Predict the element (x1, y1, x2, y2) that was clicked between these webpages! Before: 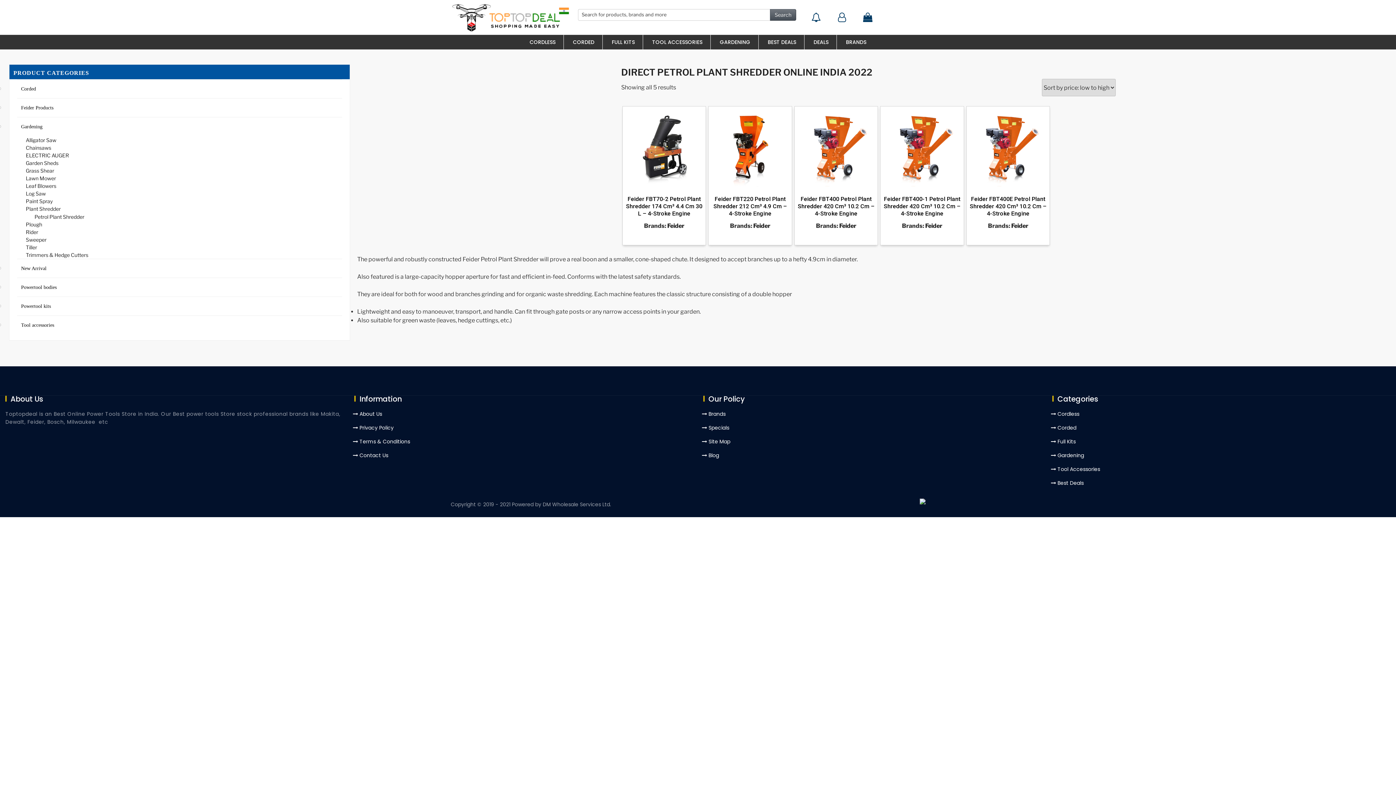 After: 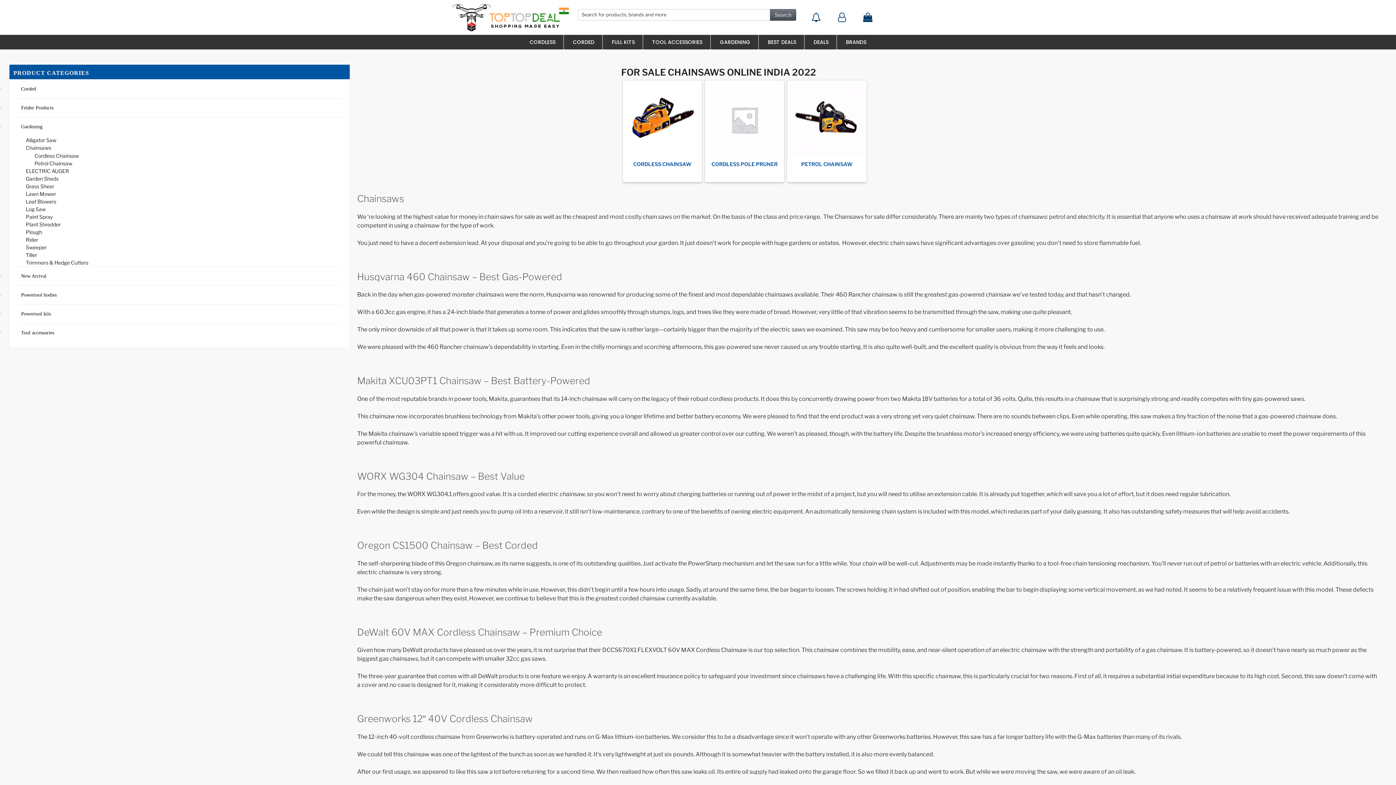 Action: bbox: (25, 144, 51, 150) label: Chainsaws